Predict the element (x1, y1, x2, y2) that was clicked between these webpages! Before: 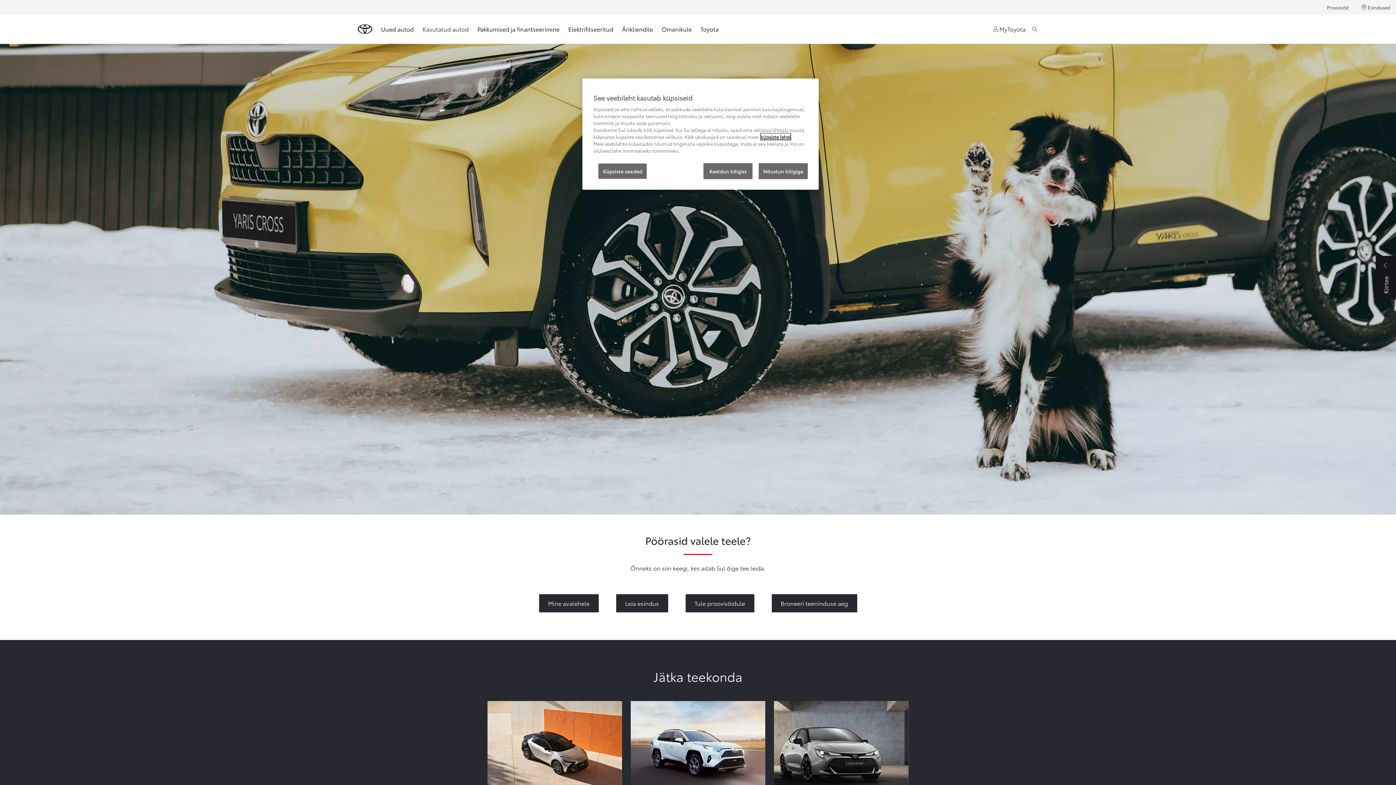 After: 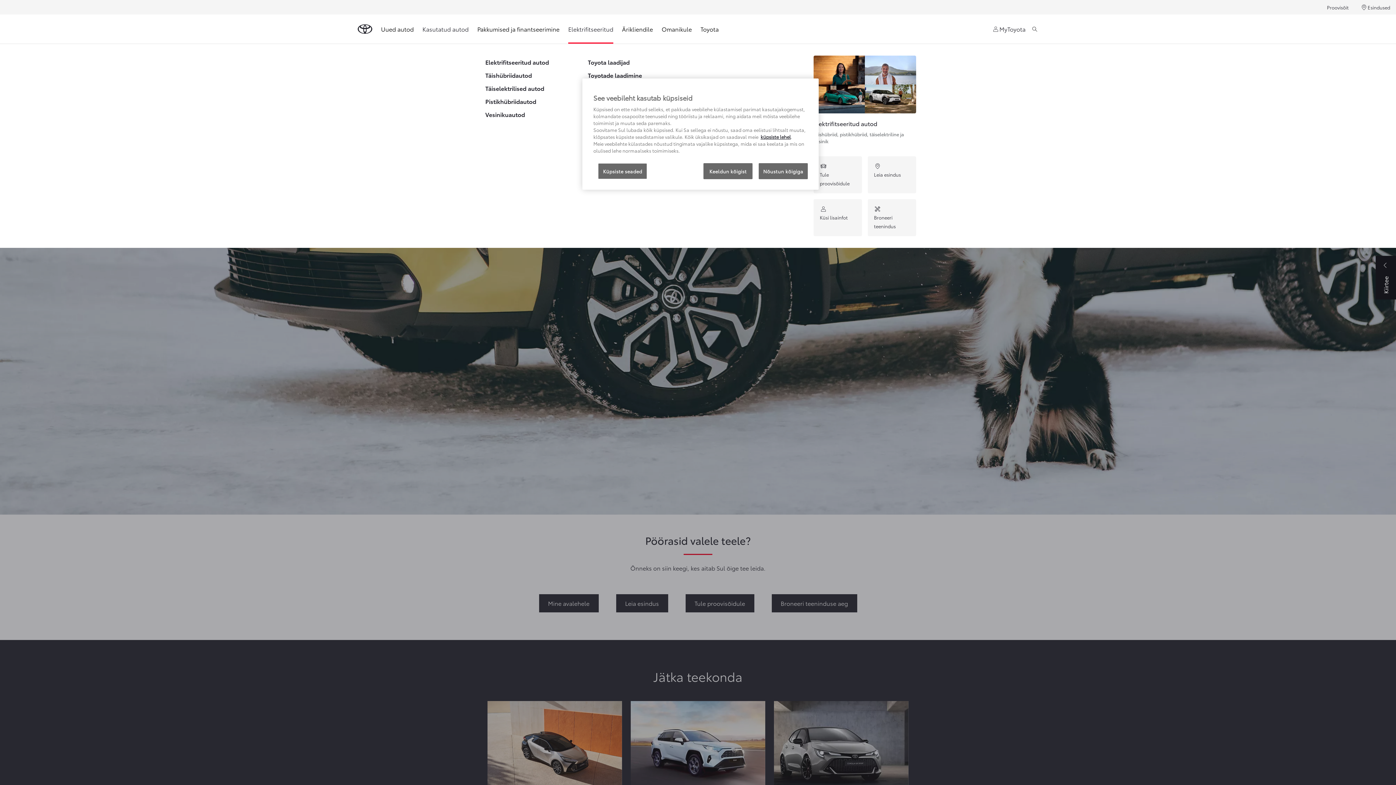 Action: bbox: (568, 20, 613, 37) label: Elektrifitseeritud